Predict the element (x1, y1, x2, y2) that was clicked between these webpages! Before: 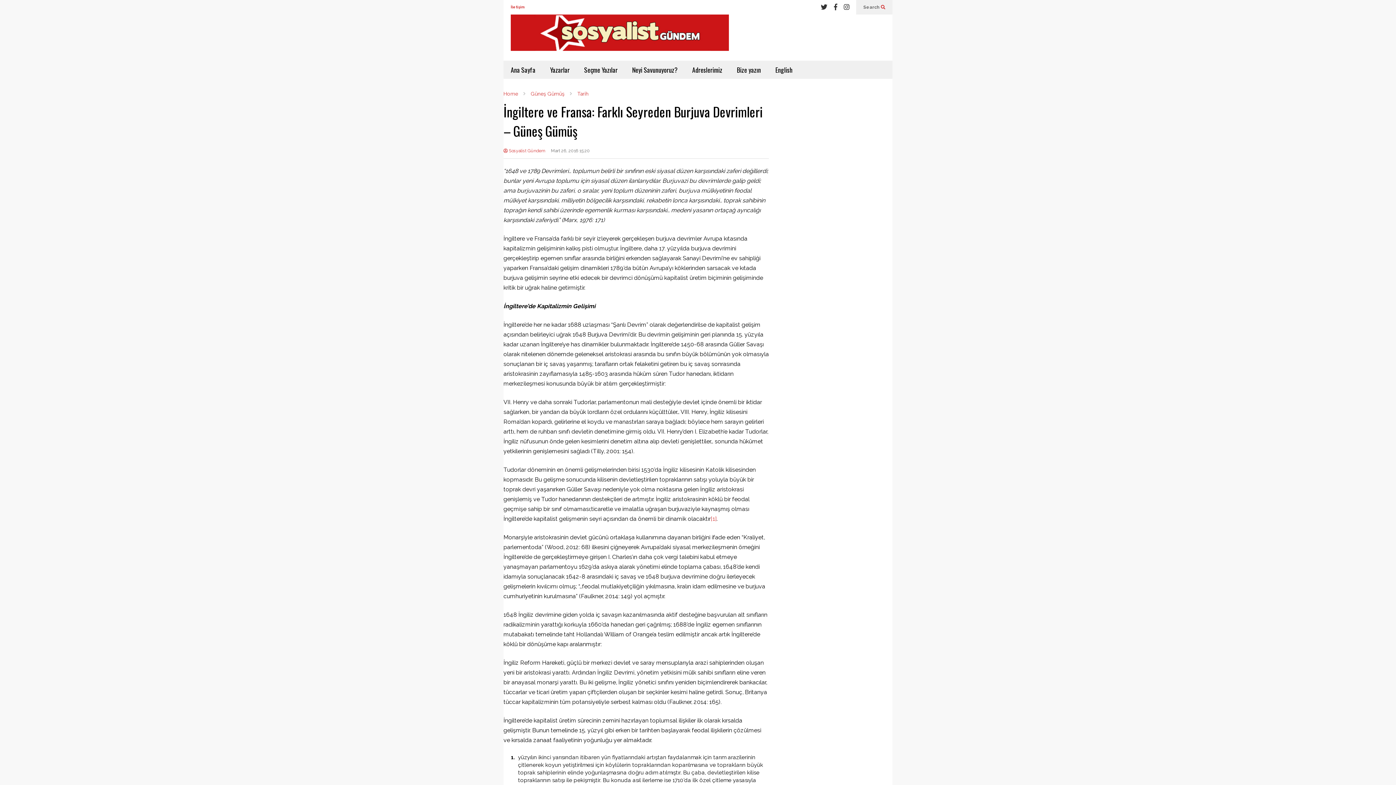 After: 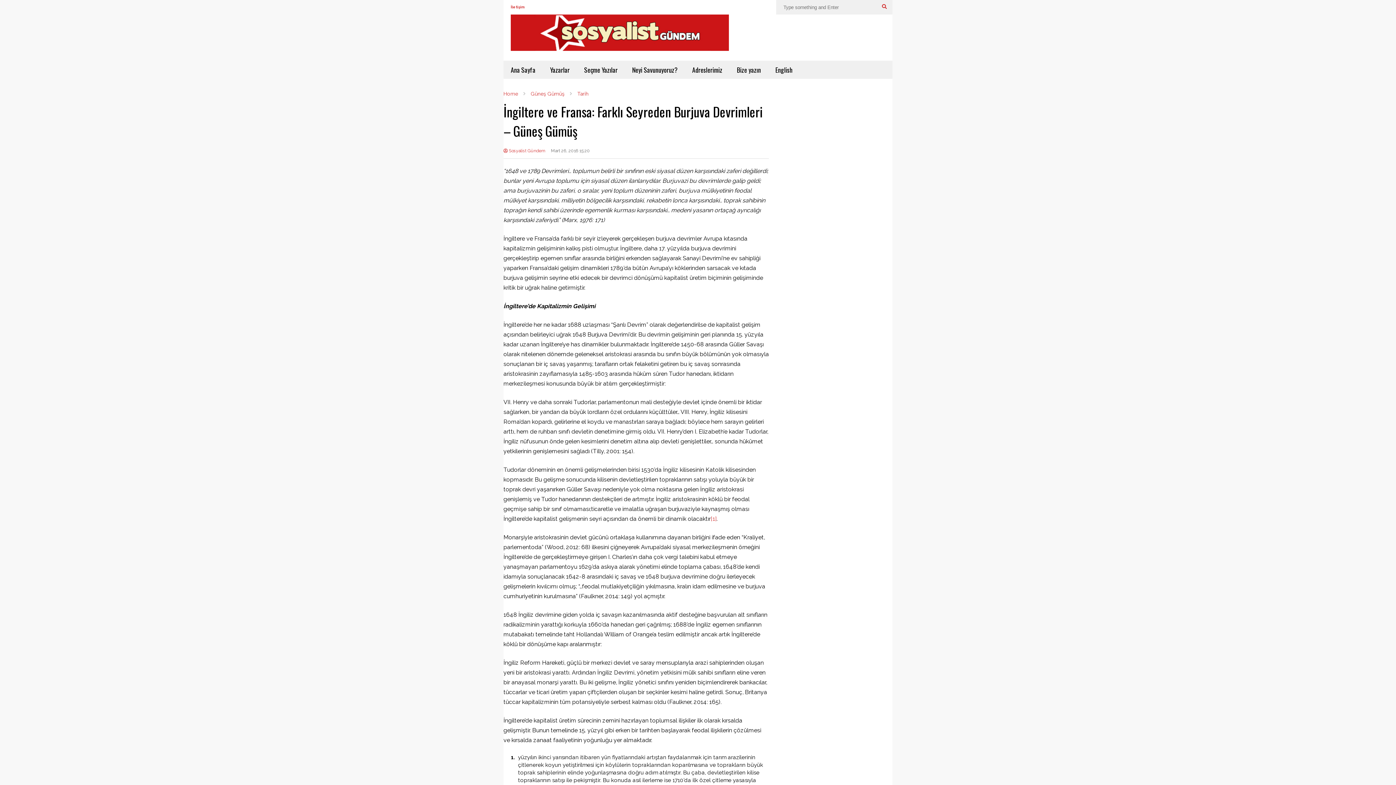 Action: label: Search  bbox: (863, 0, 885, 14)